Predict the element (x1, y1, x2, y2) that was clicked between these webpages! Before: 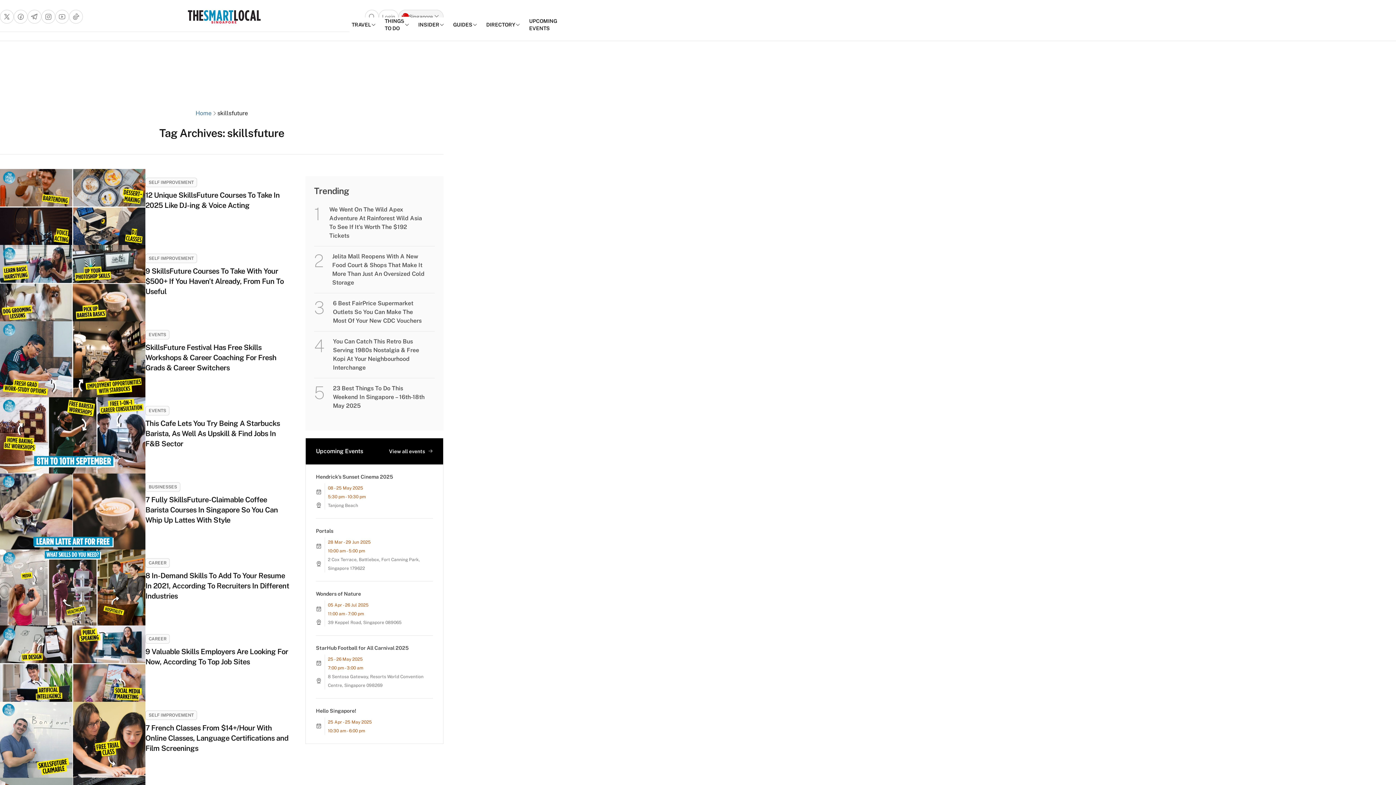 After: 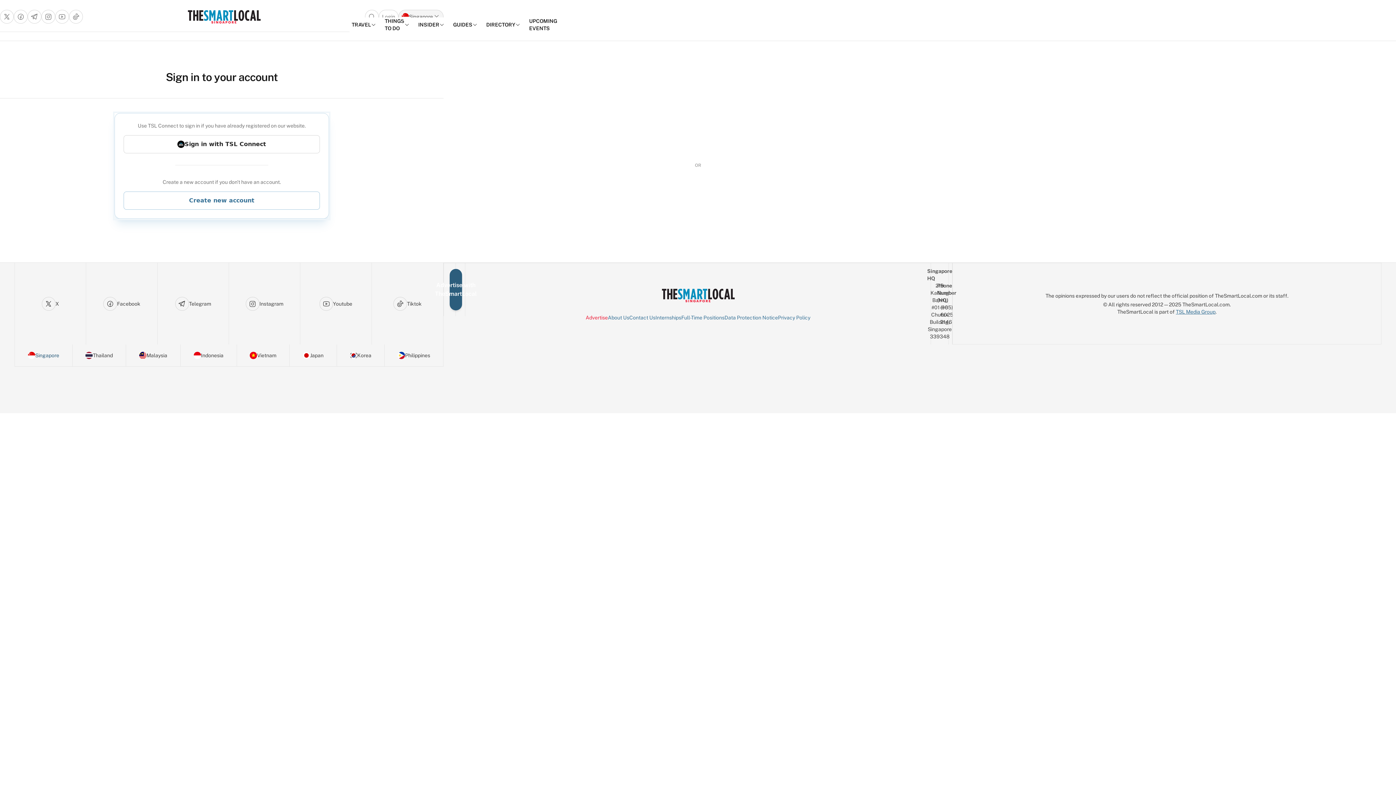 Action: label: Login bbox: (378, 9, 398, 23)